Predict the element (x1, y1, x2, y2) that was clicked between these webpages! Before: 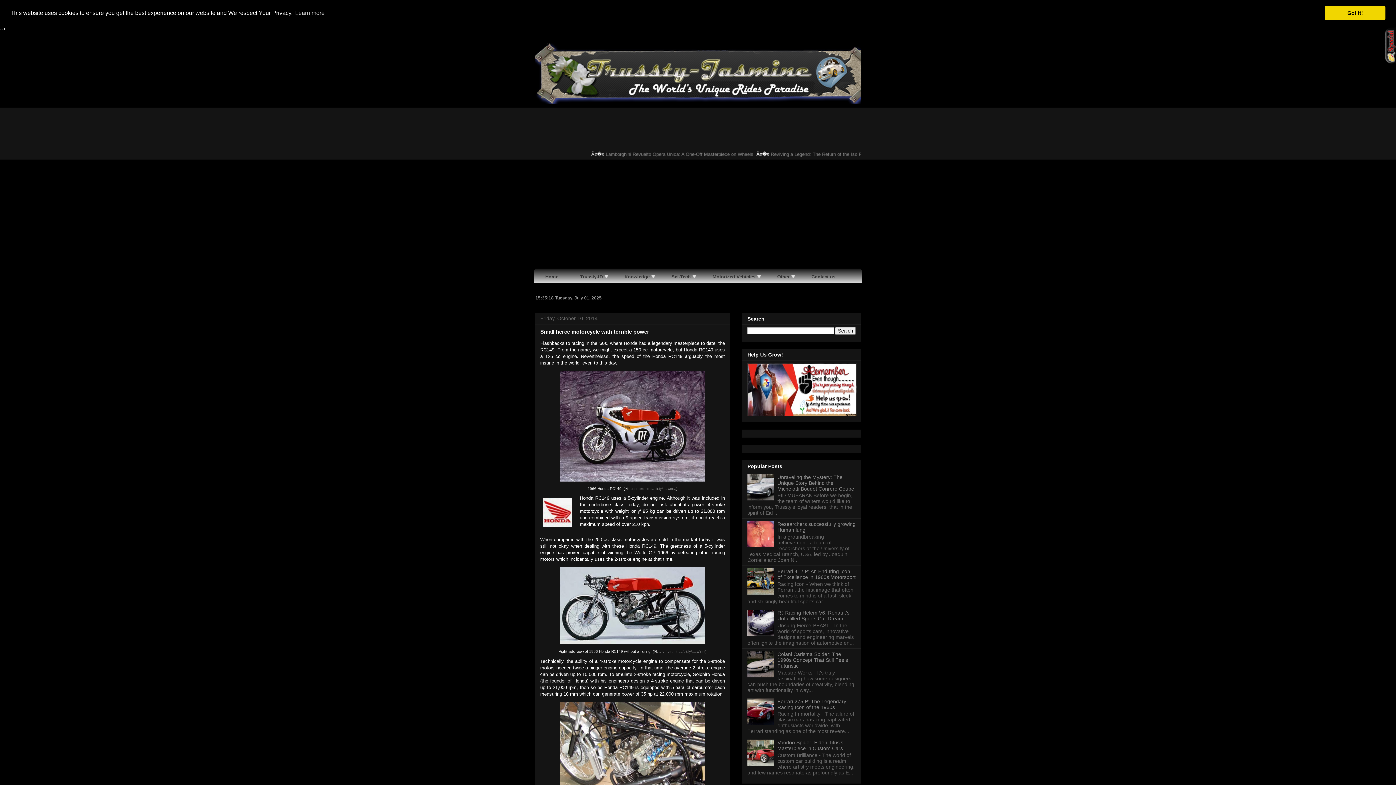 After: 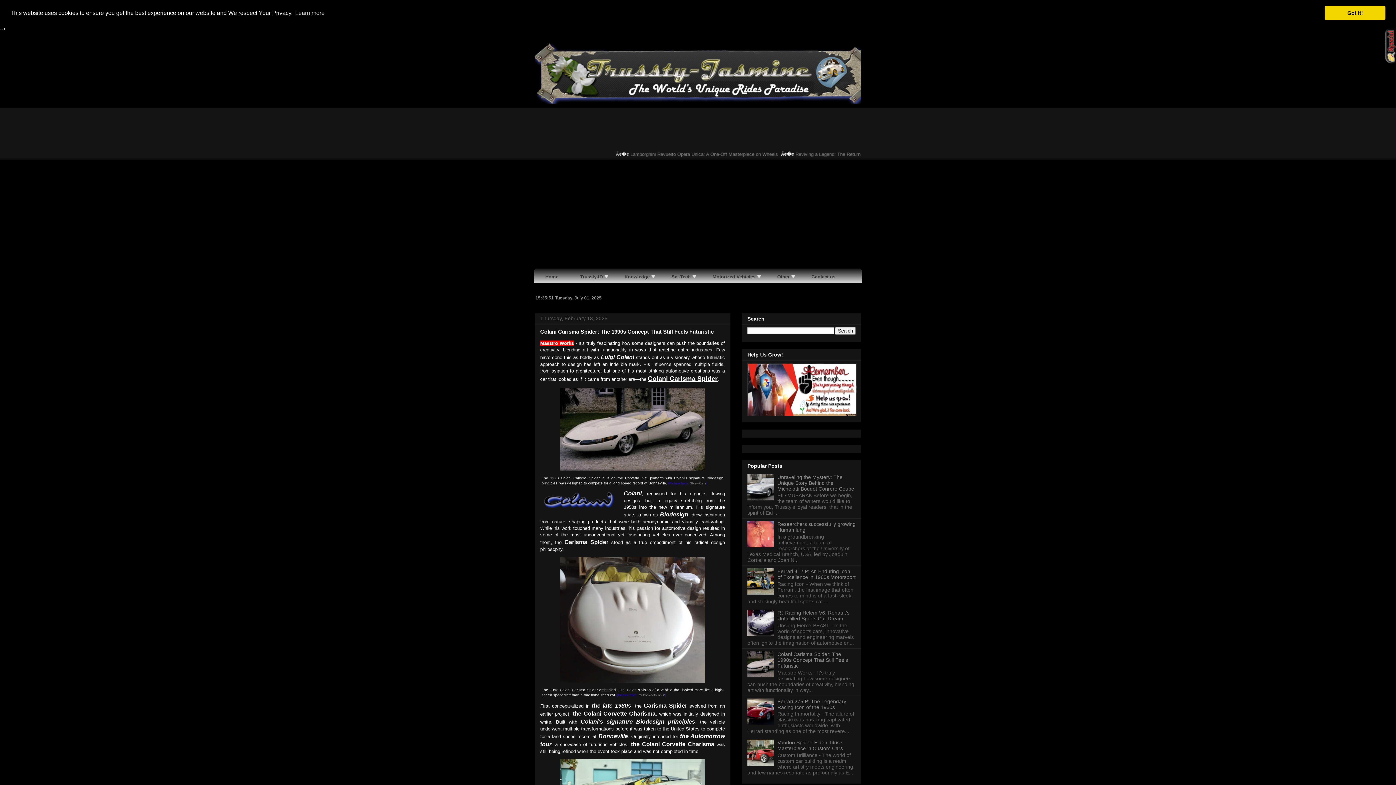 Action: label: Colani Carisma Spider: The 1990s Concept That Still Feels Futuristic bbox: (777, 651, 848, 669)